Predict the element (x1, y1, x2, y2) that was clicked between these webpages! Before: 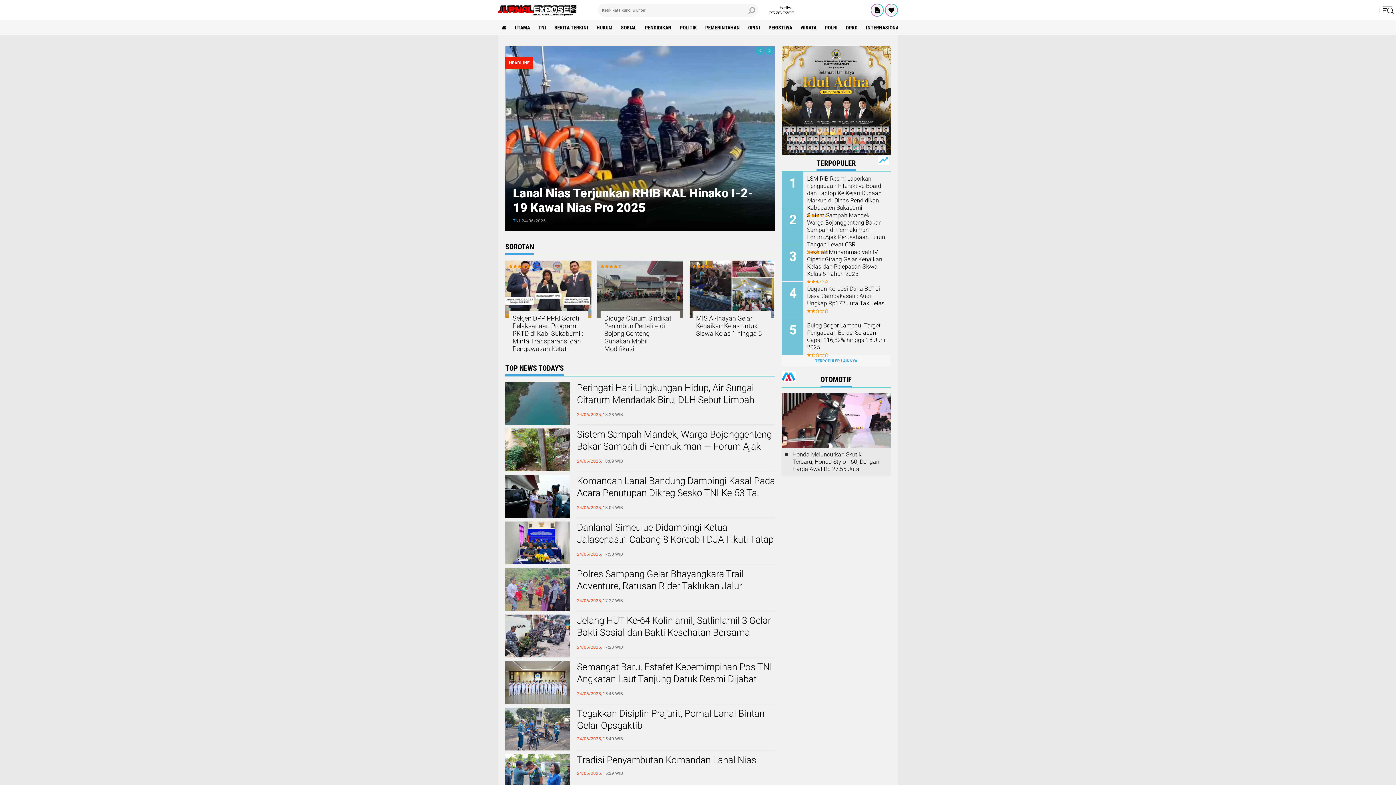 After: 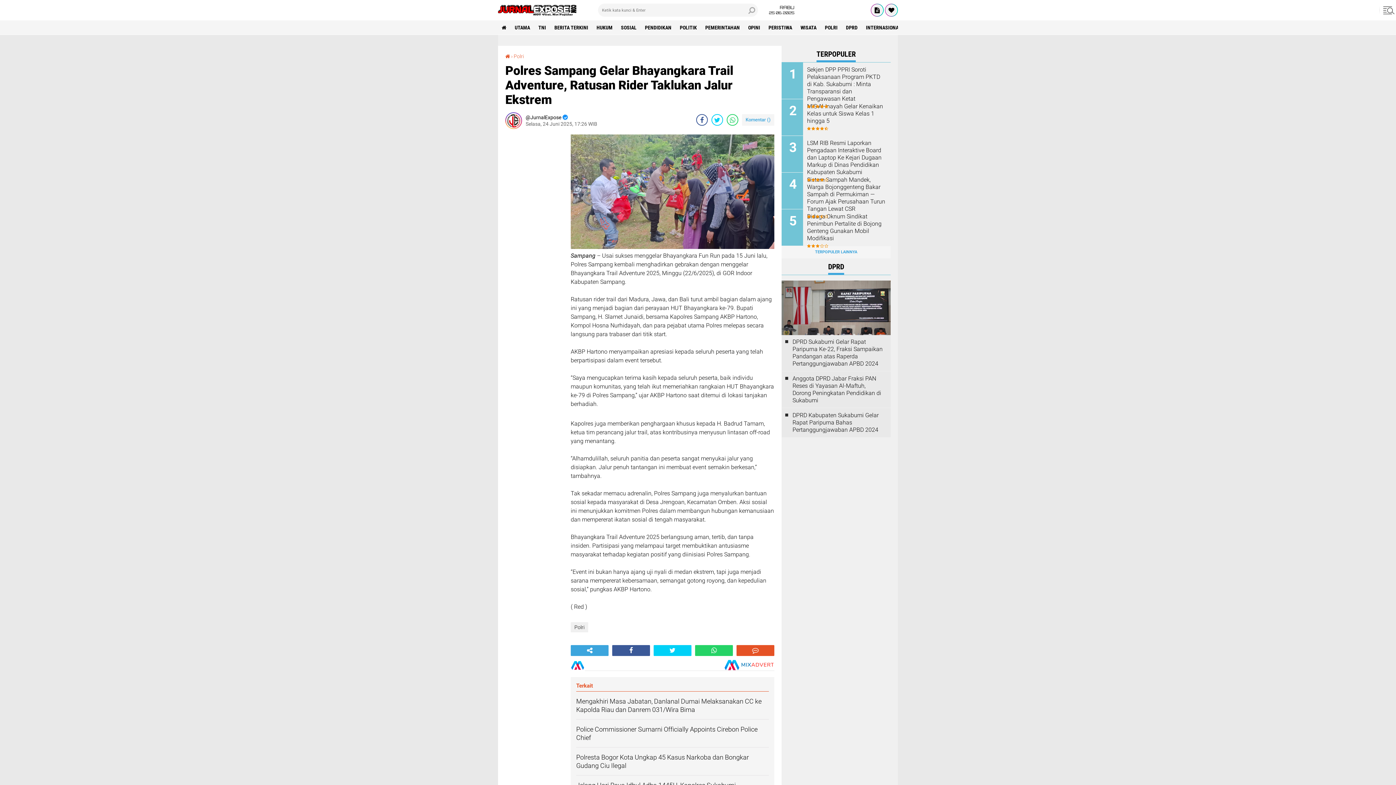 Action: label: Polres Sampang Gelar Bhayangkara Trail Adventure, Ratusan Rider Taklukan Jalur Ekstrem bbox: (577, 568, 775, 604)